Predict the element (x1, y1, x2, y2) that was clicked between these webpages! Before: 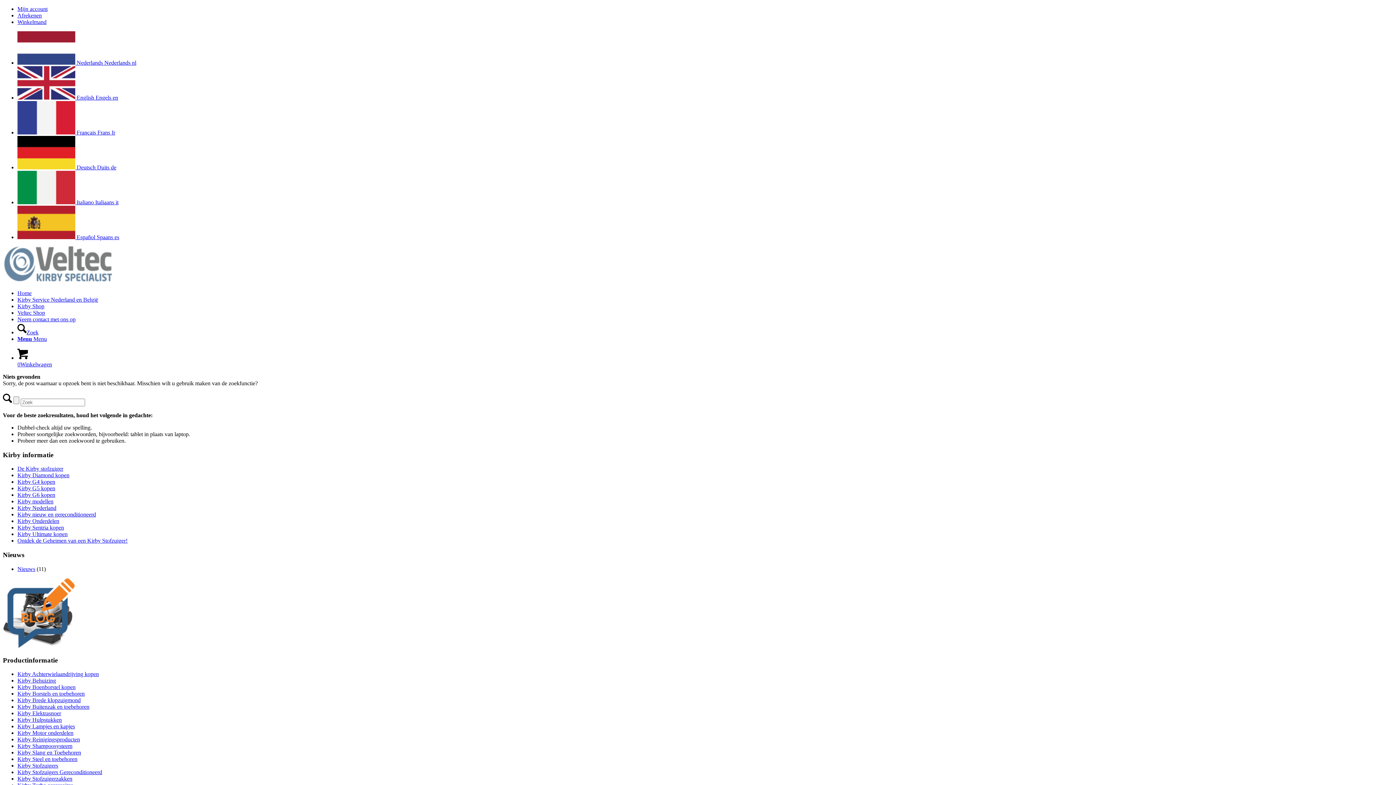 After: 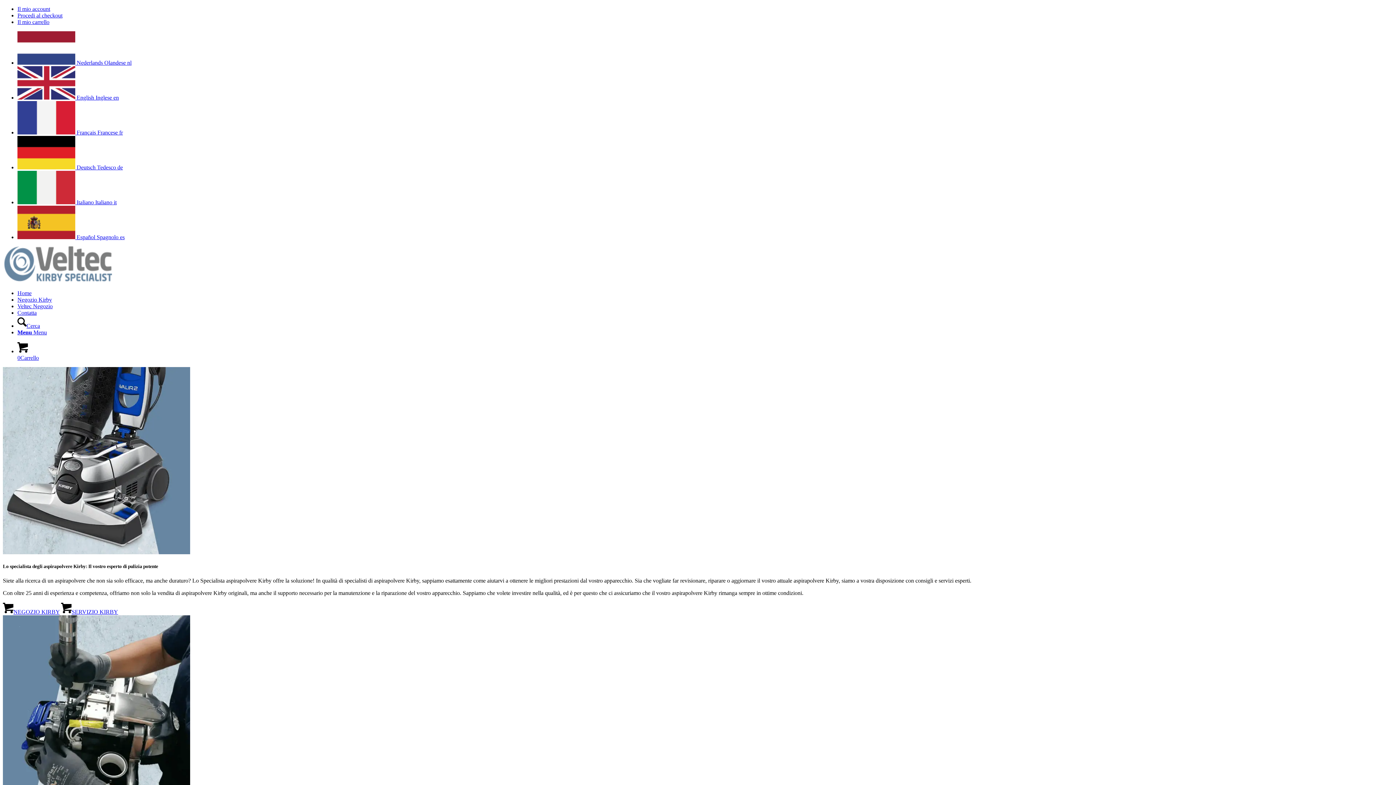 Action: label:  Italiano Italiaans it bbox: (17, 199, 118, 205)